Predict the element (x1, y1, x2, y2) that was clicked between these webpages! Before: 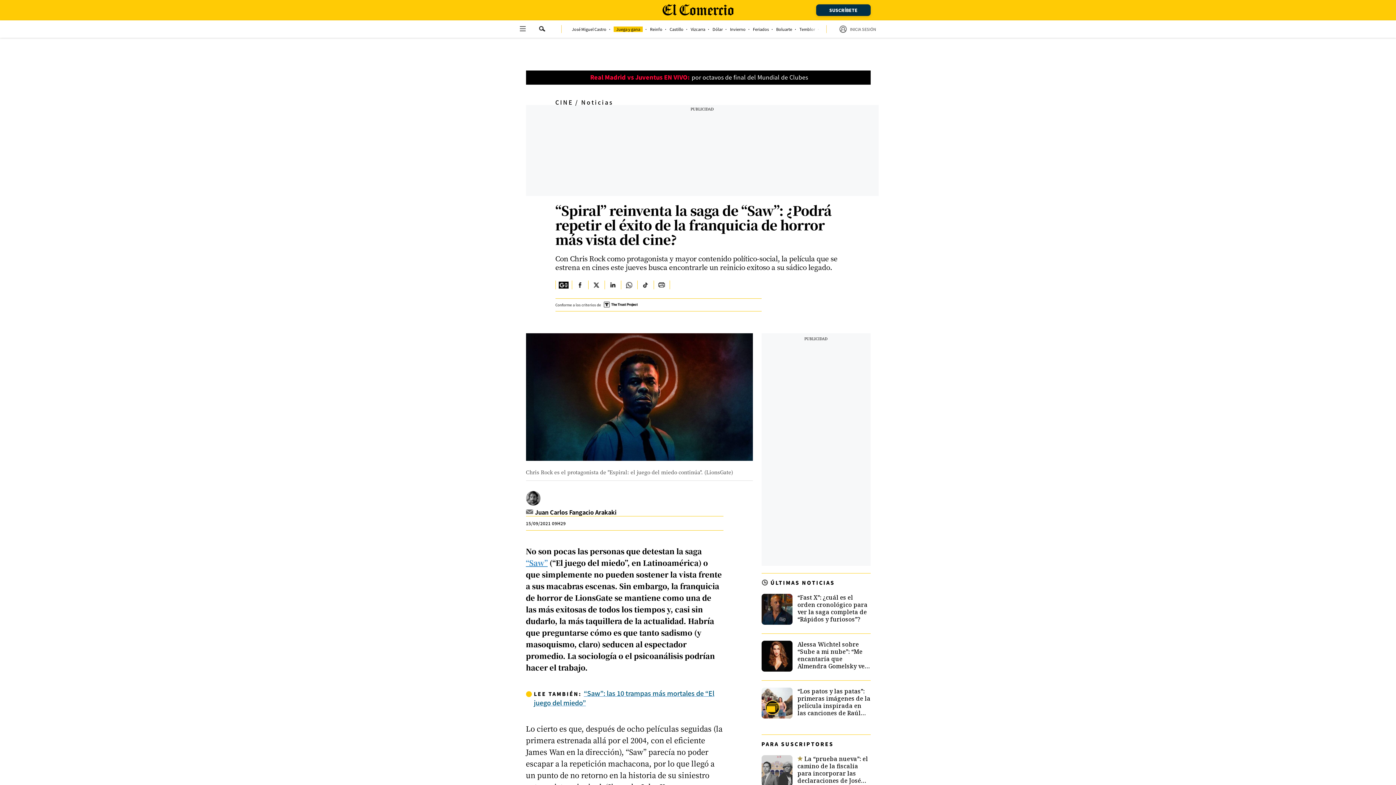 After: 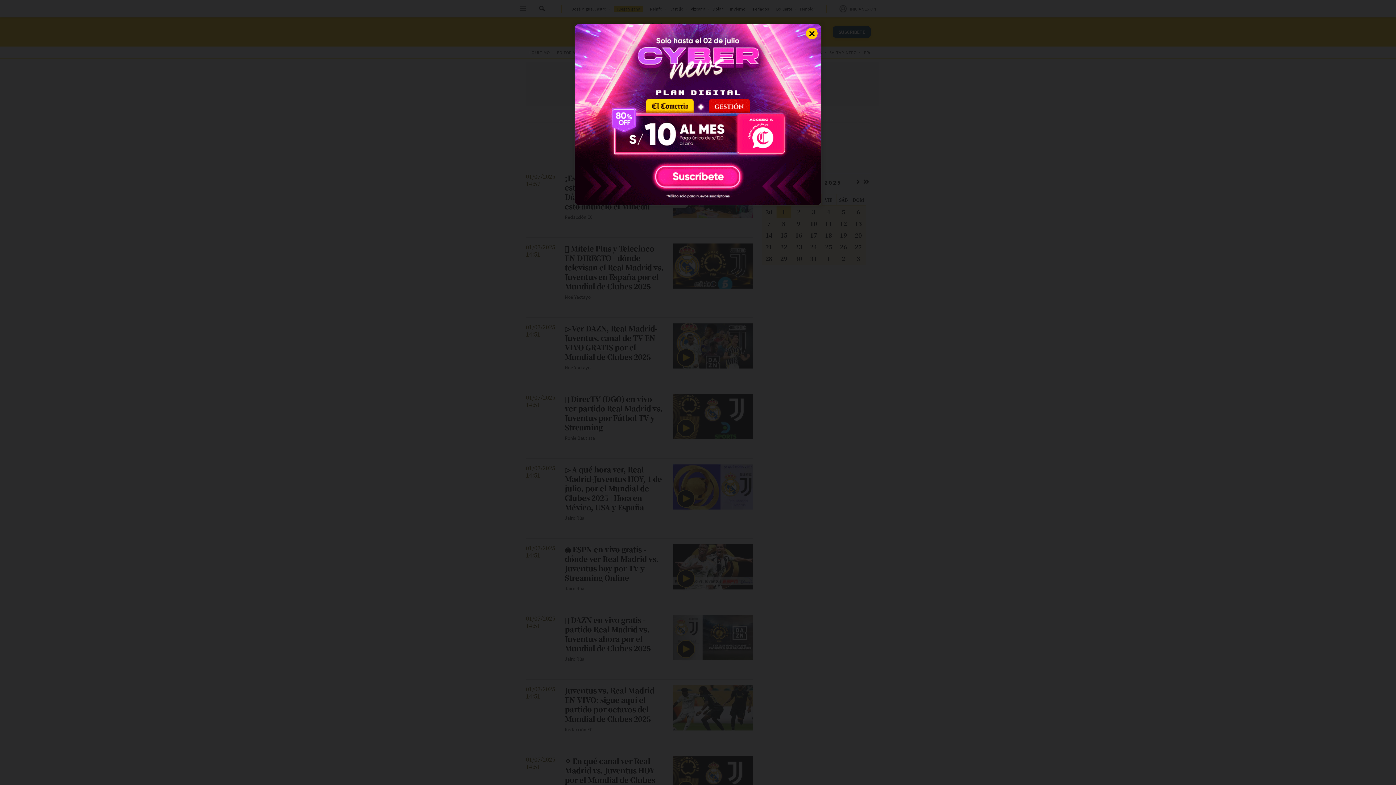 Action: label: ÚLTIMAS NOTICIAS bbox: (770, 579, 835, 586)